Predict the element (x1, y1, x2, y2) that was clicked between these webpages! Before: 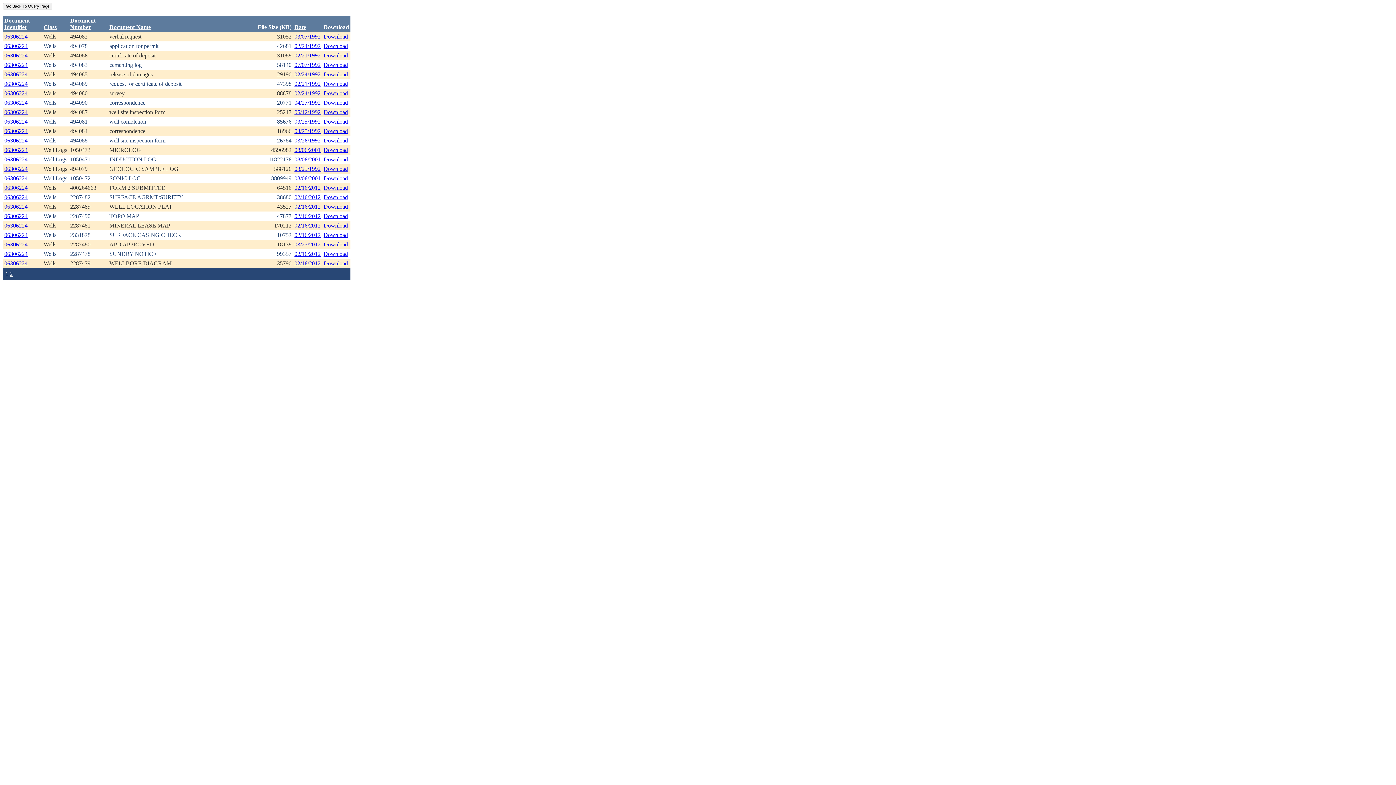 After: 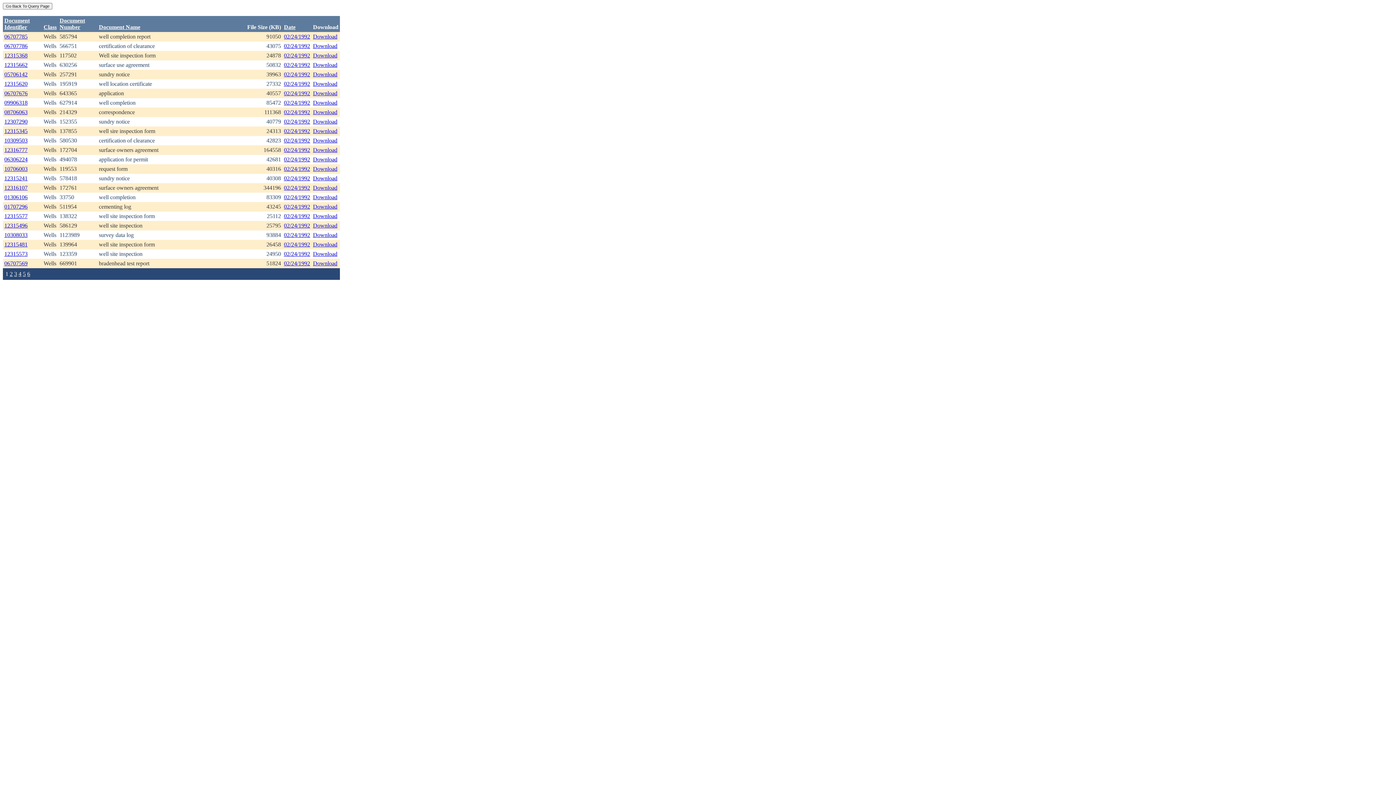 Action: label: 02/24/1992 bbox: (294, 42, 320, 49)